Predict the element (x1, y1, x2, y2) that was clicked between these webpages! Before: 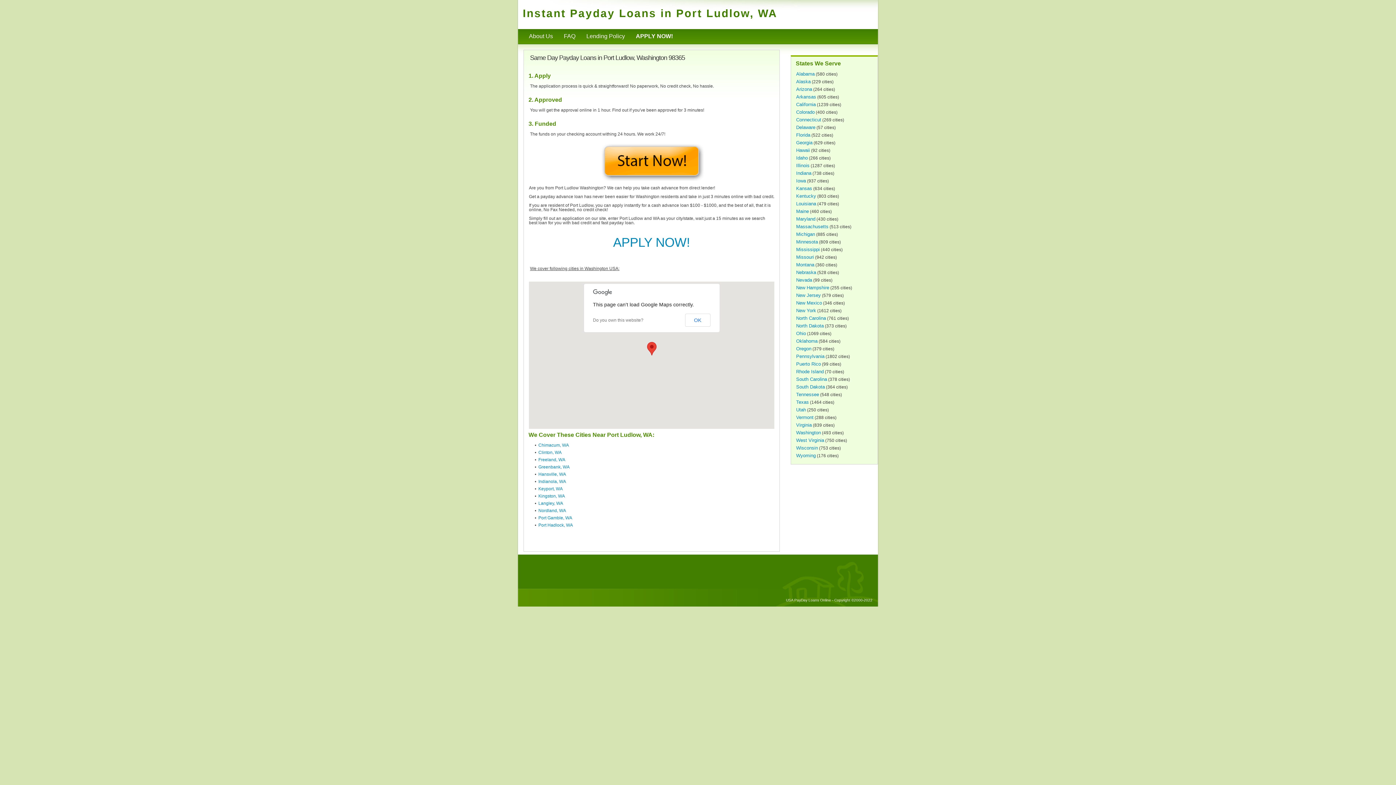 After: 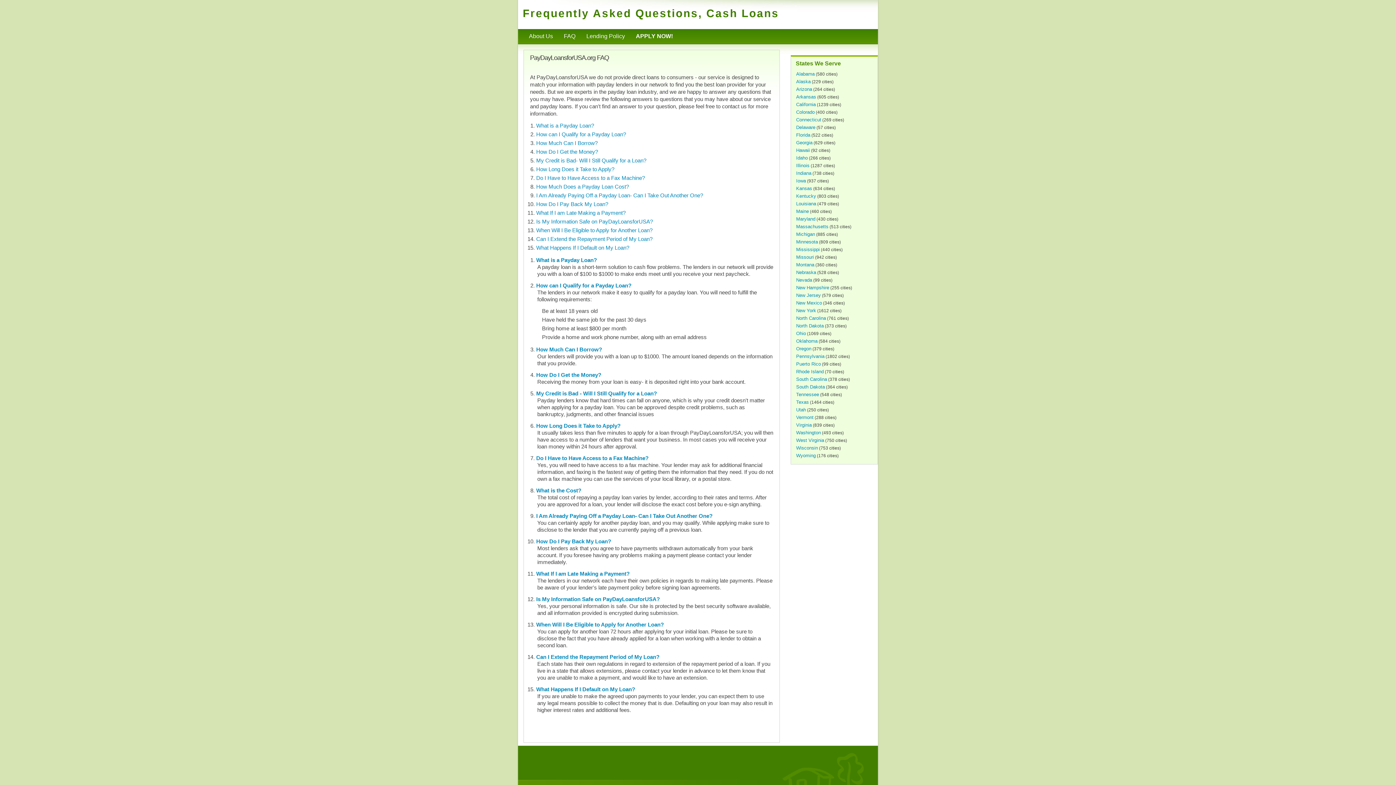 Action: label: FAQ bbox: (558, 29, 581, 44)